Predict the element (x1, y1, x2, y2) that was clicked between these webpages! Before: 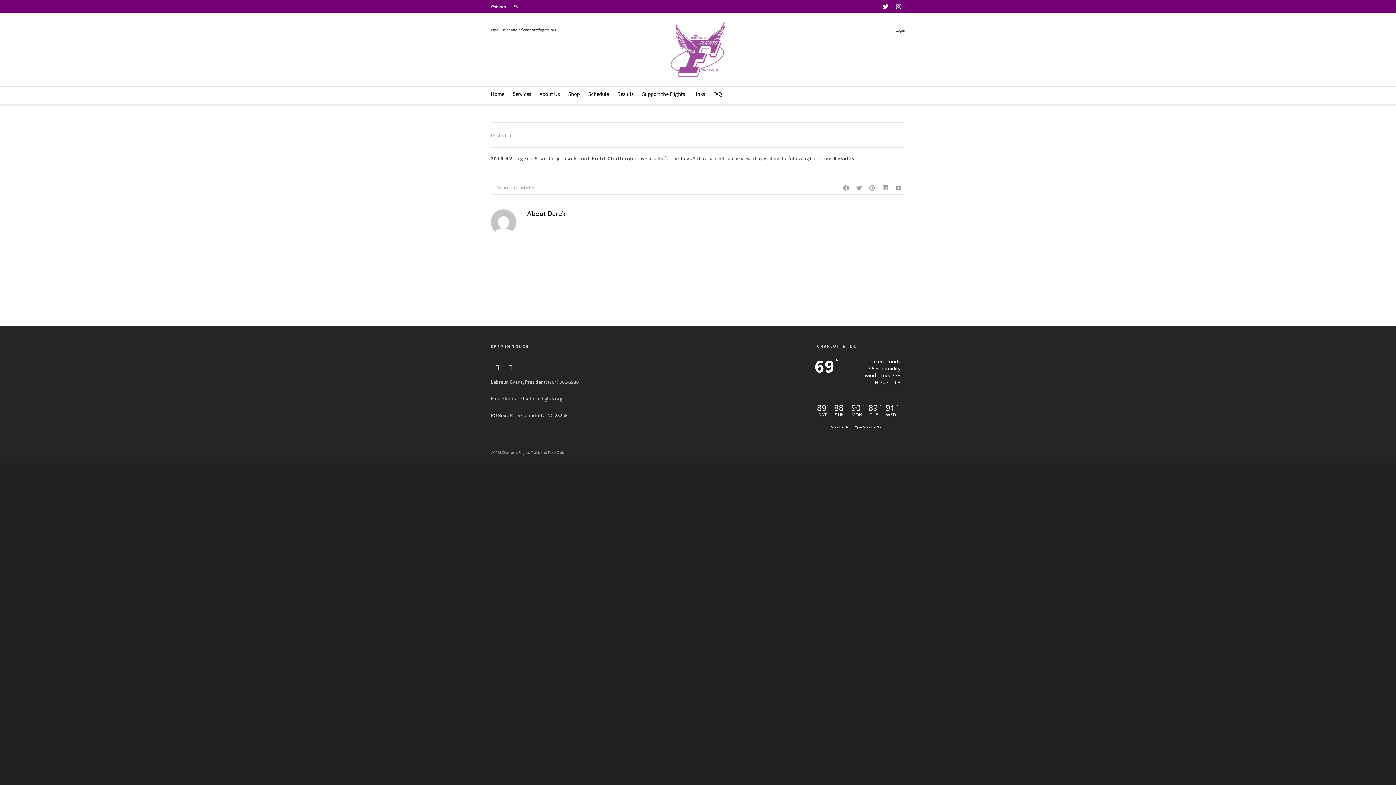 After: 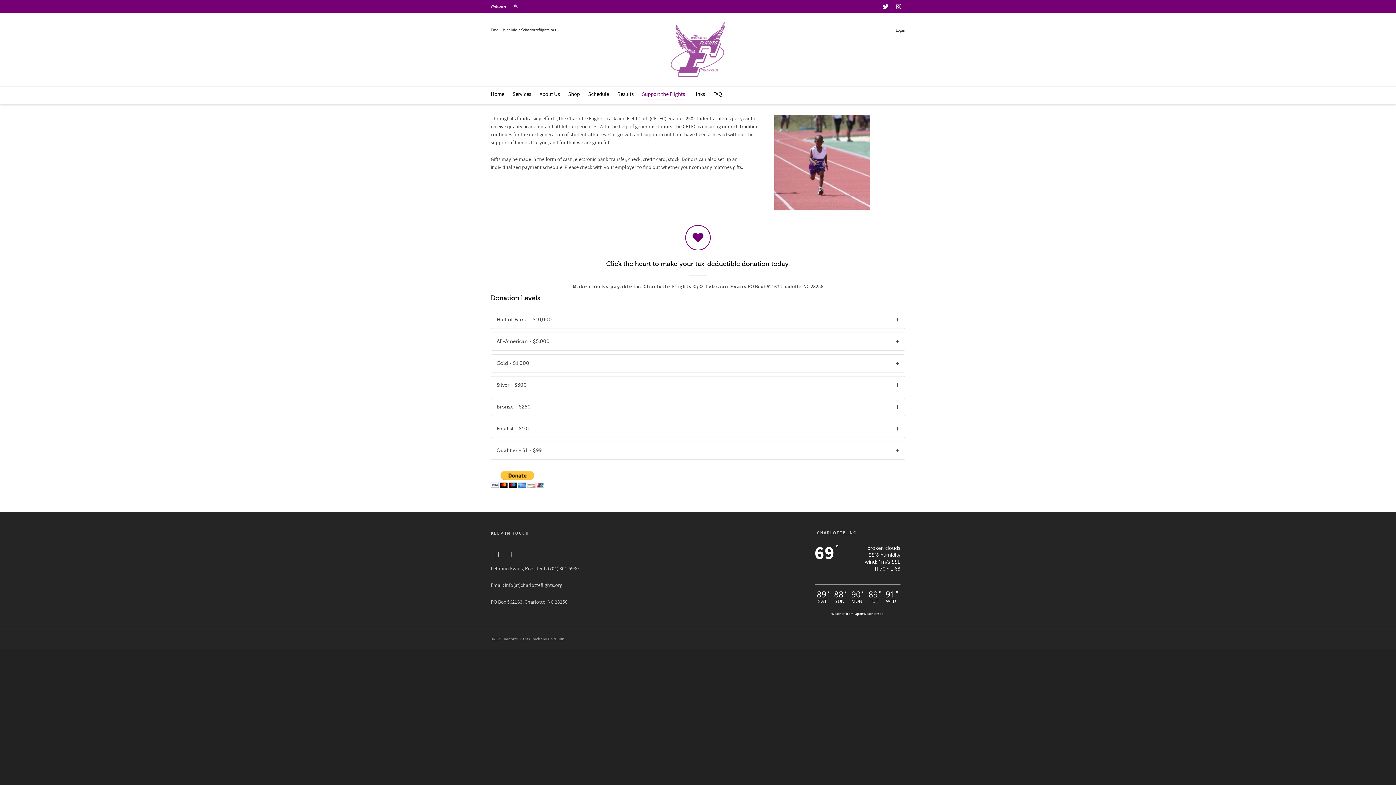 Action: bbox: (642, 87, 685, 103) label: Support the Flights